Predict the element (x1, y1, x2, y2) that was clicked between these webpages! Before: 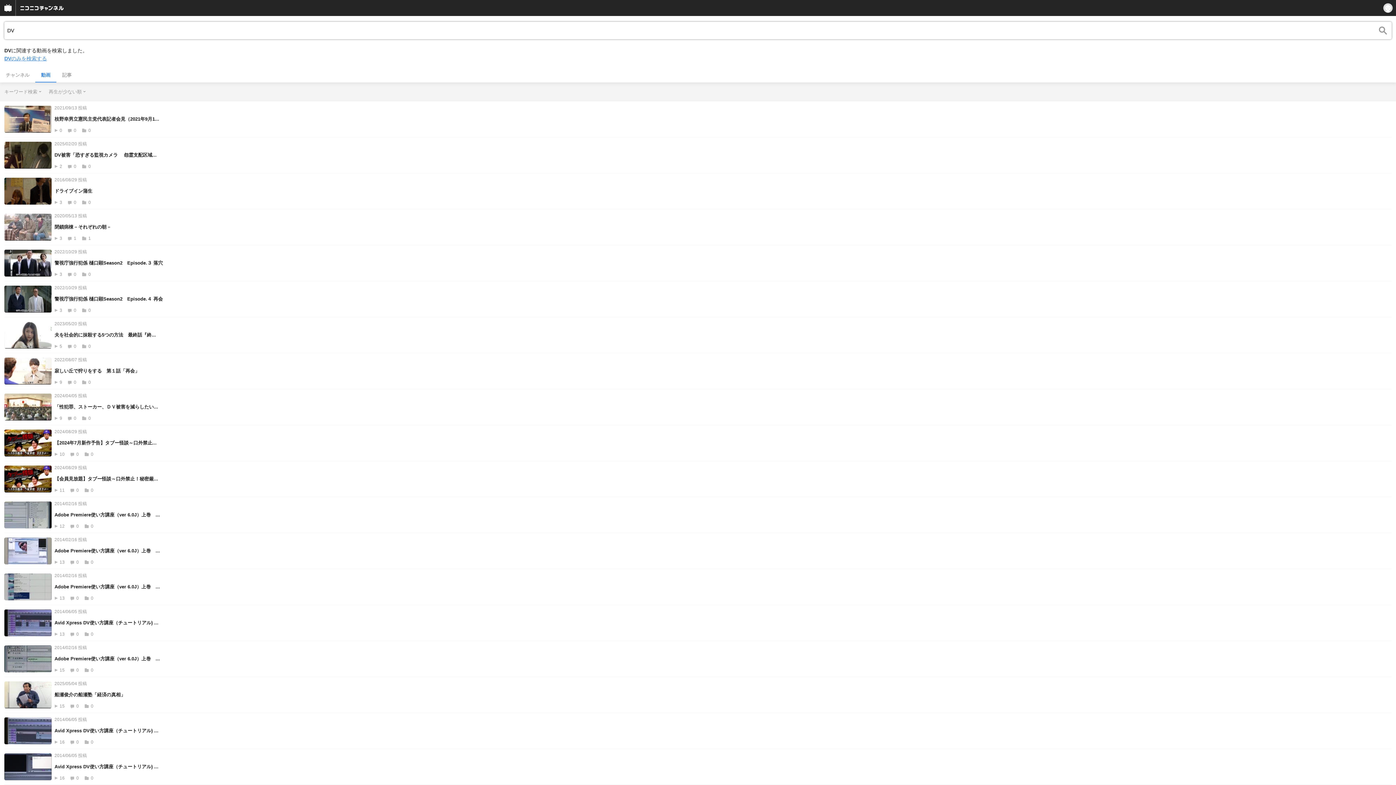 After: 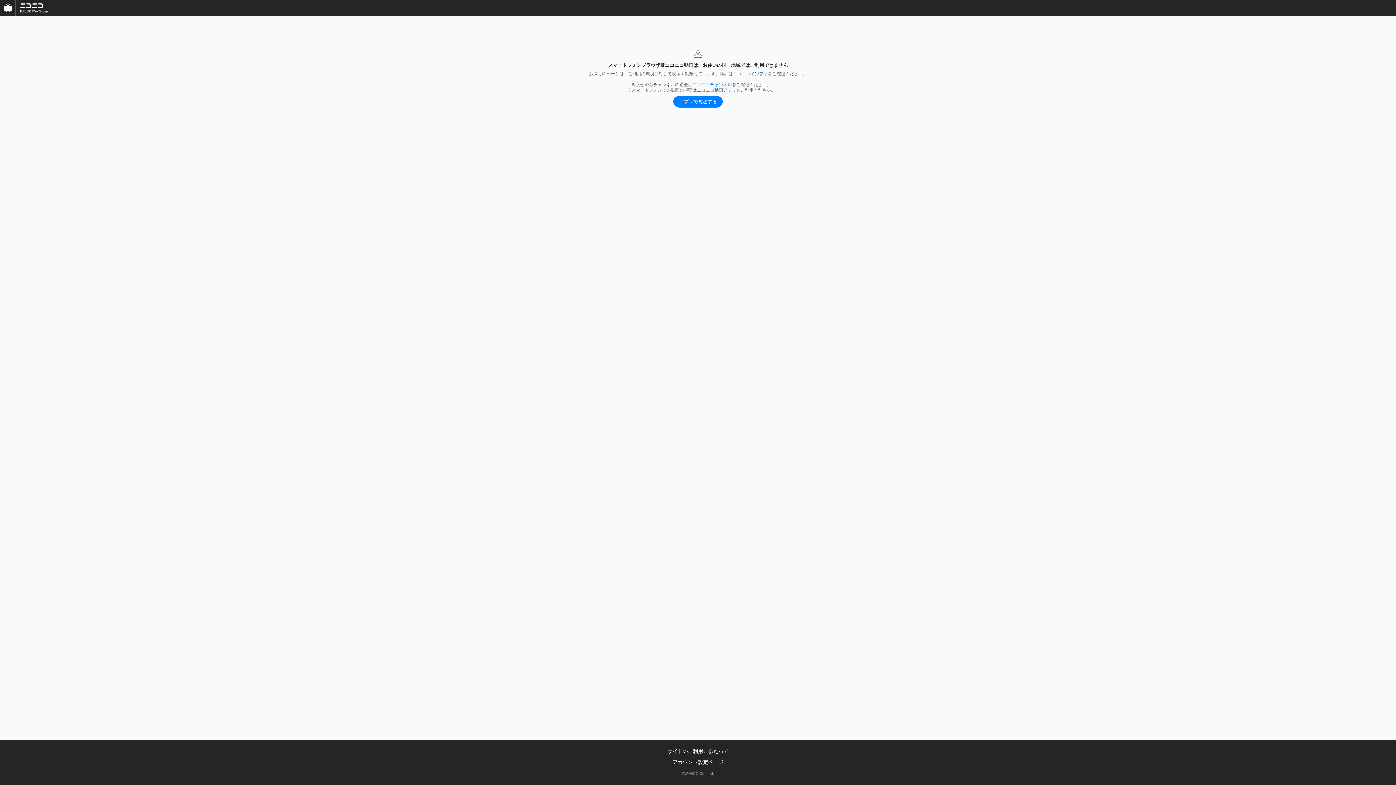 Action: label: 2024/04/05 投稿
「性犯罪、ストーカー、ＤＶ被害を減らしたい...
9 0 0 bbox: (4, 393, 1392, 420)